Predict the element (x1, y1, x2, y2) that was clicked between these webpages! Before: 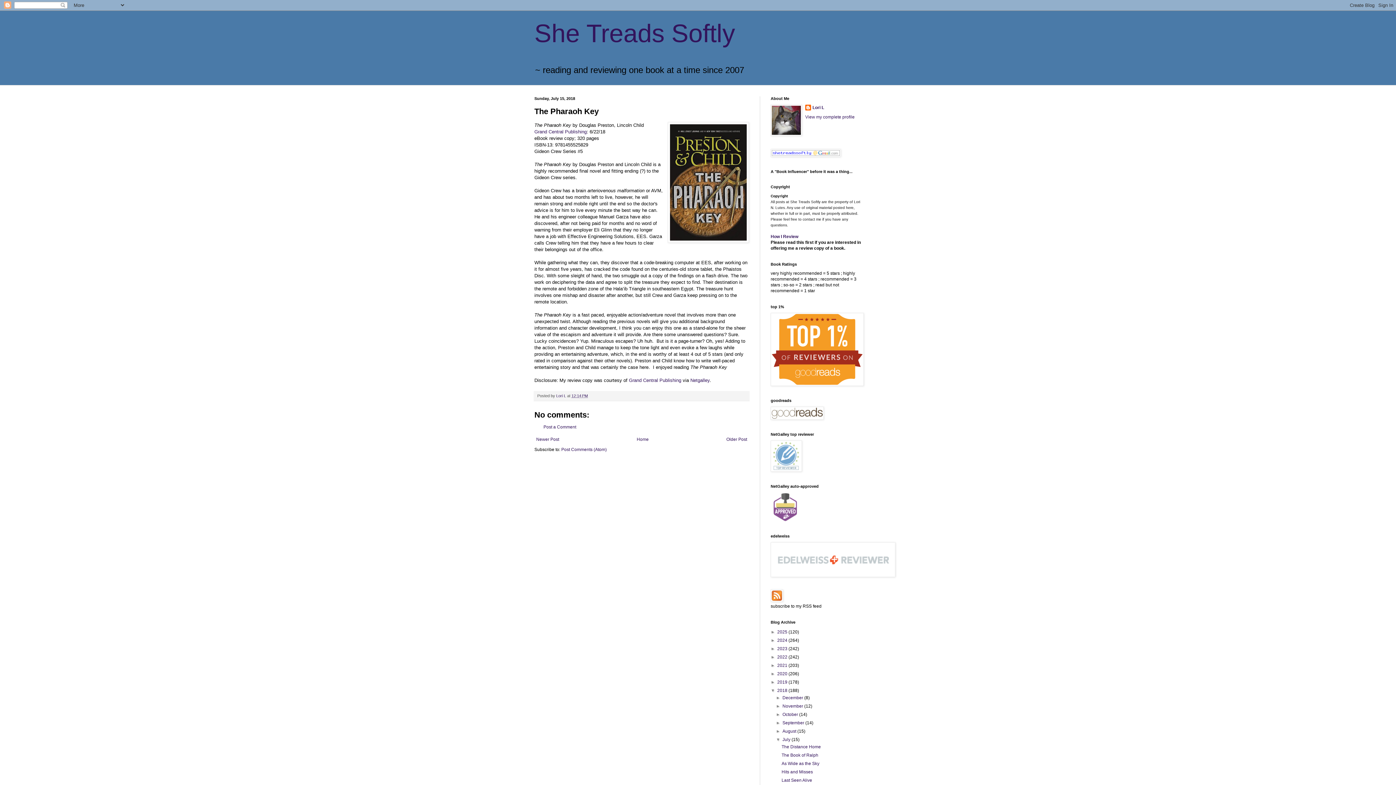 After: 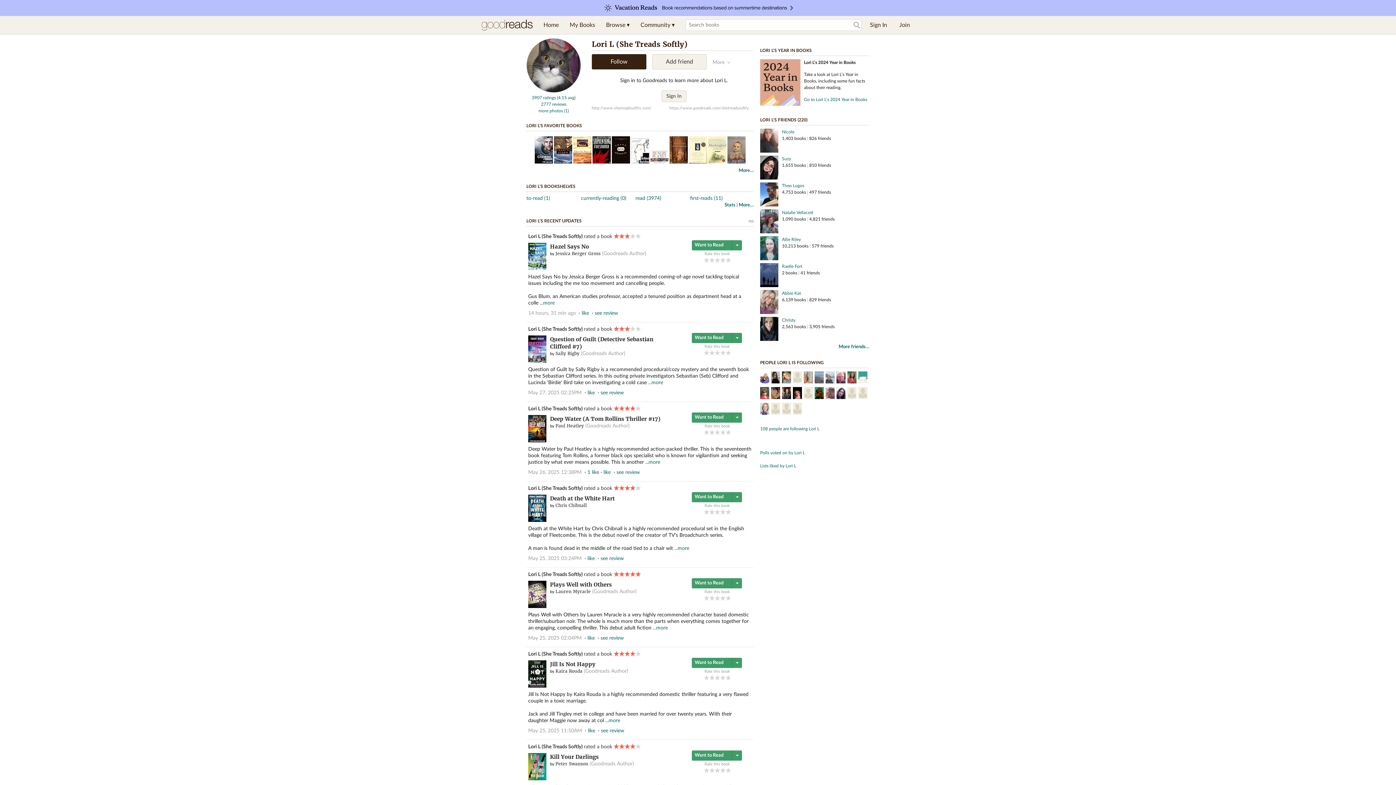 Action: bbox: (770, 416, 824, 421)